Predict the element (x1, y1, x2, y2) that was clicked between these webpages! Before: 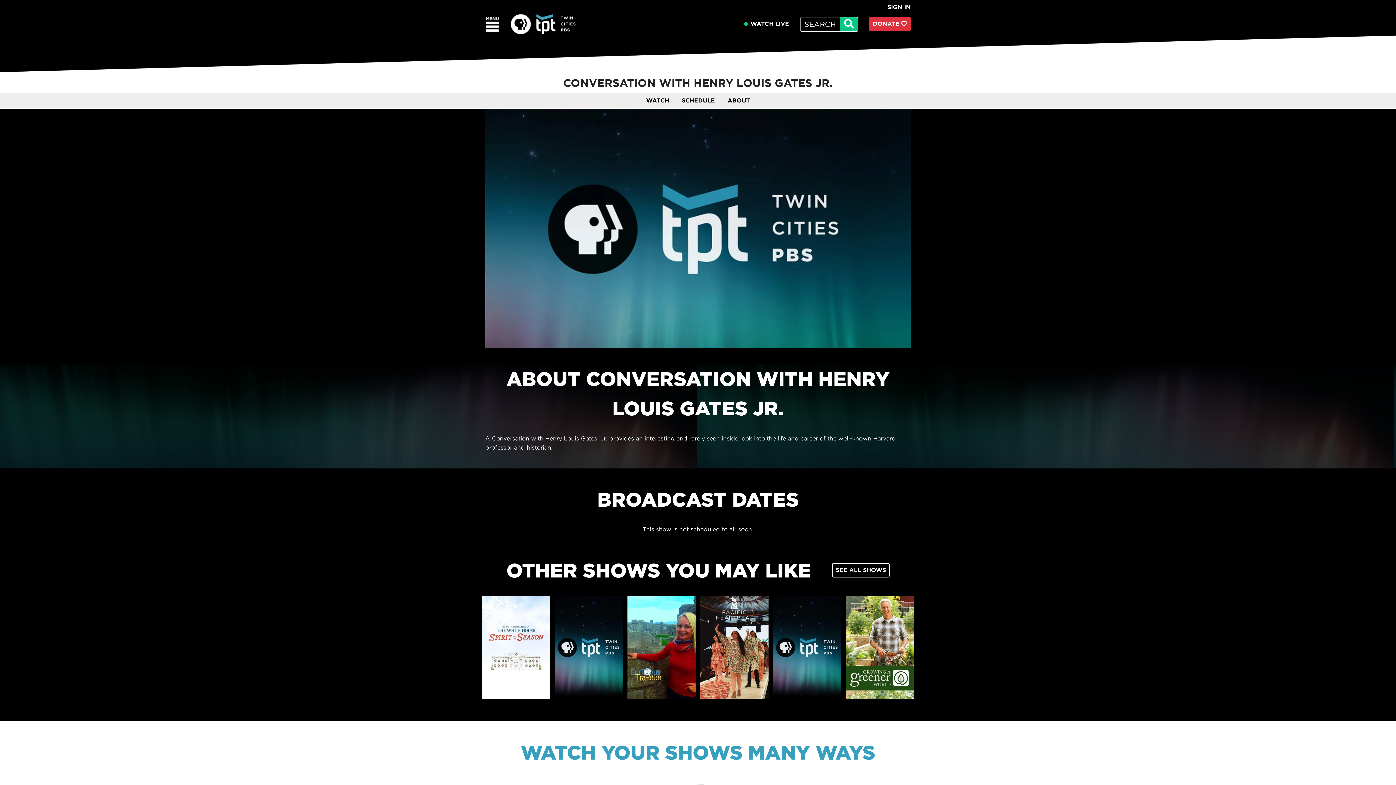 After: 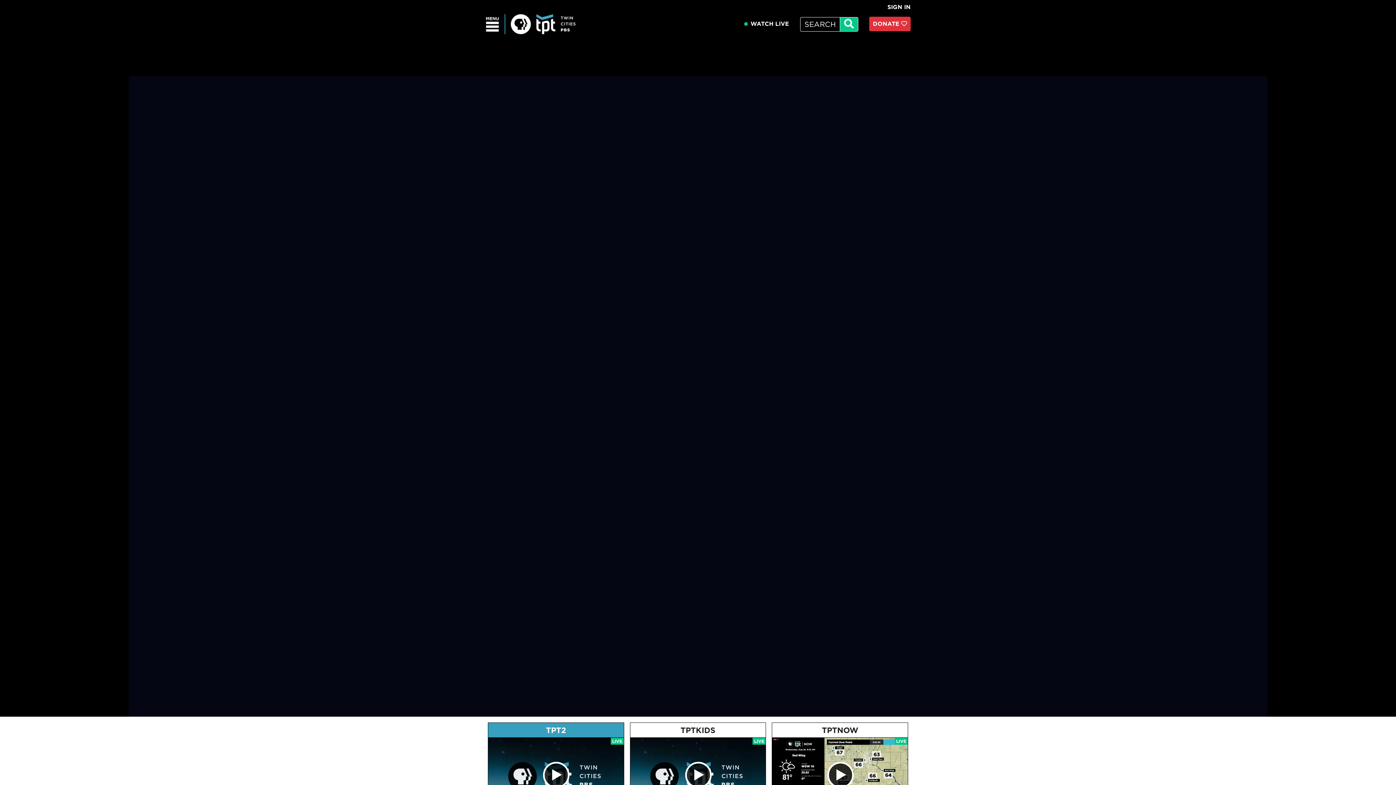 Action: label: WATCH LIVE bbox: (744, 19, 789, 28)